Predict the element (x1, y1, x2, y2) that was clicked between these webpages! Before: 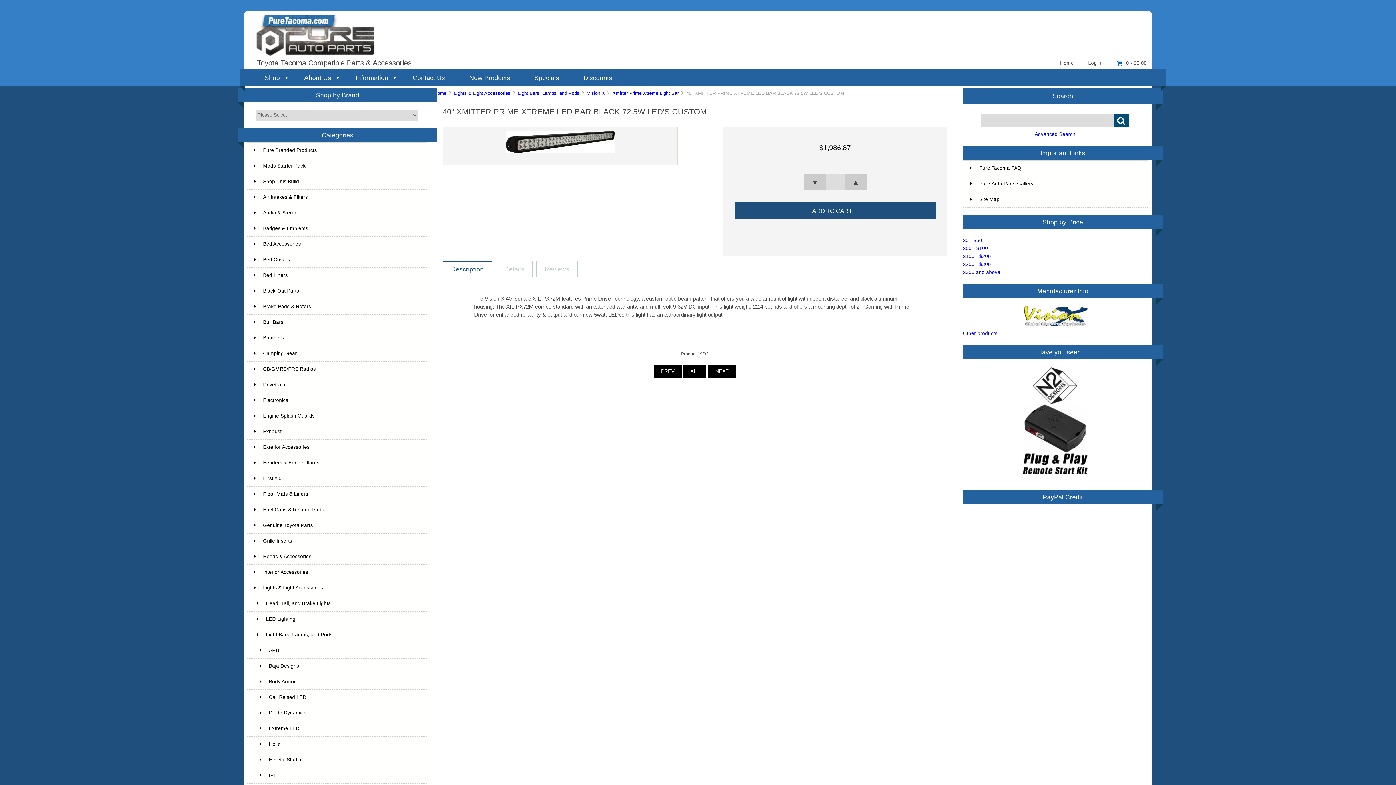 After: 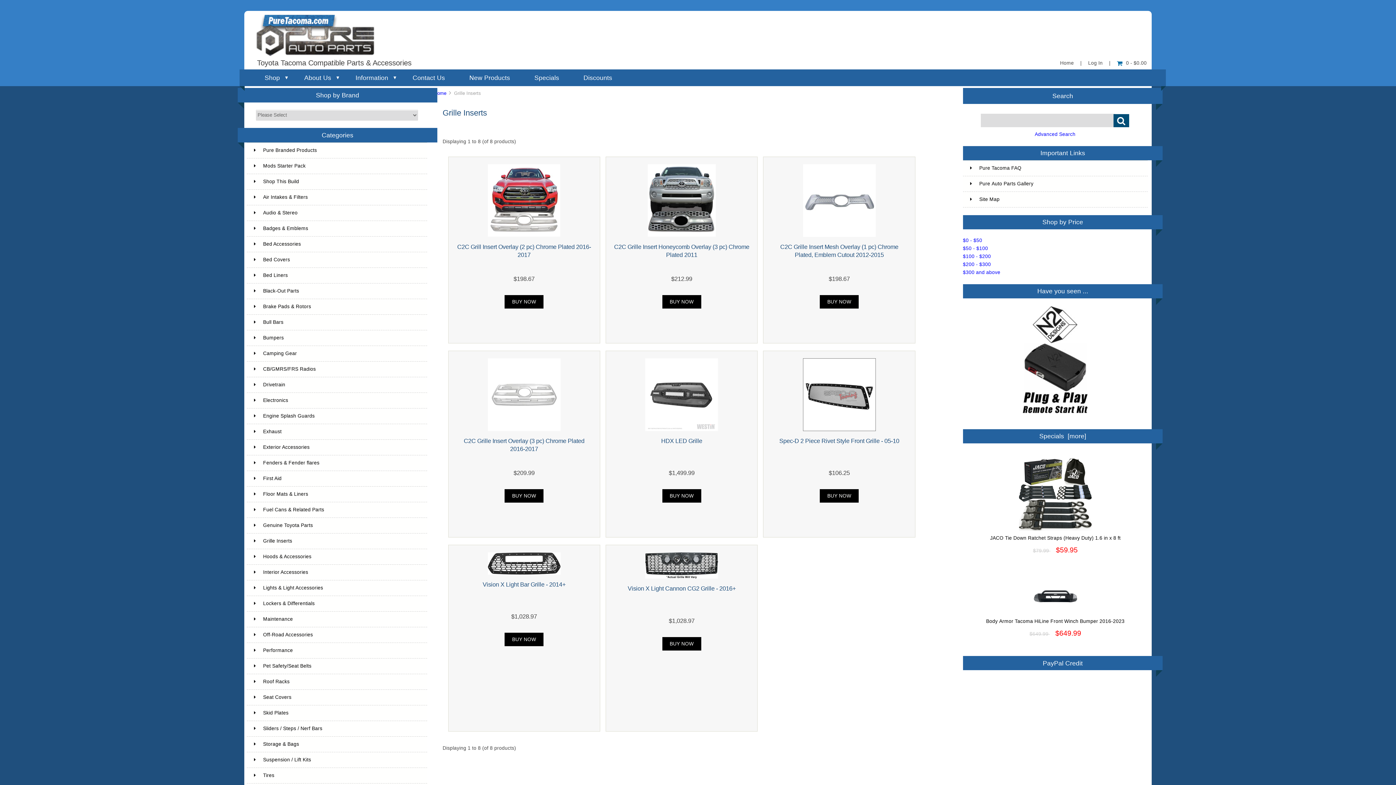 Action: label: Grille Inserts bbox: (246, 533, 427, 549)